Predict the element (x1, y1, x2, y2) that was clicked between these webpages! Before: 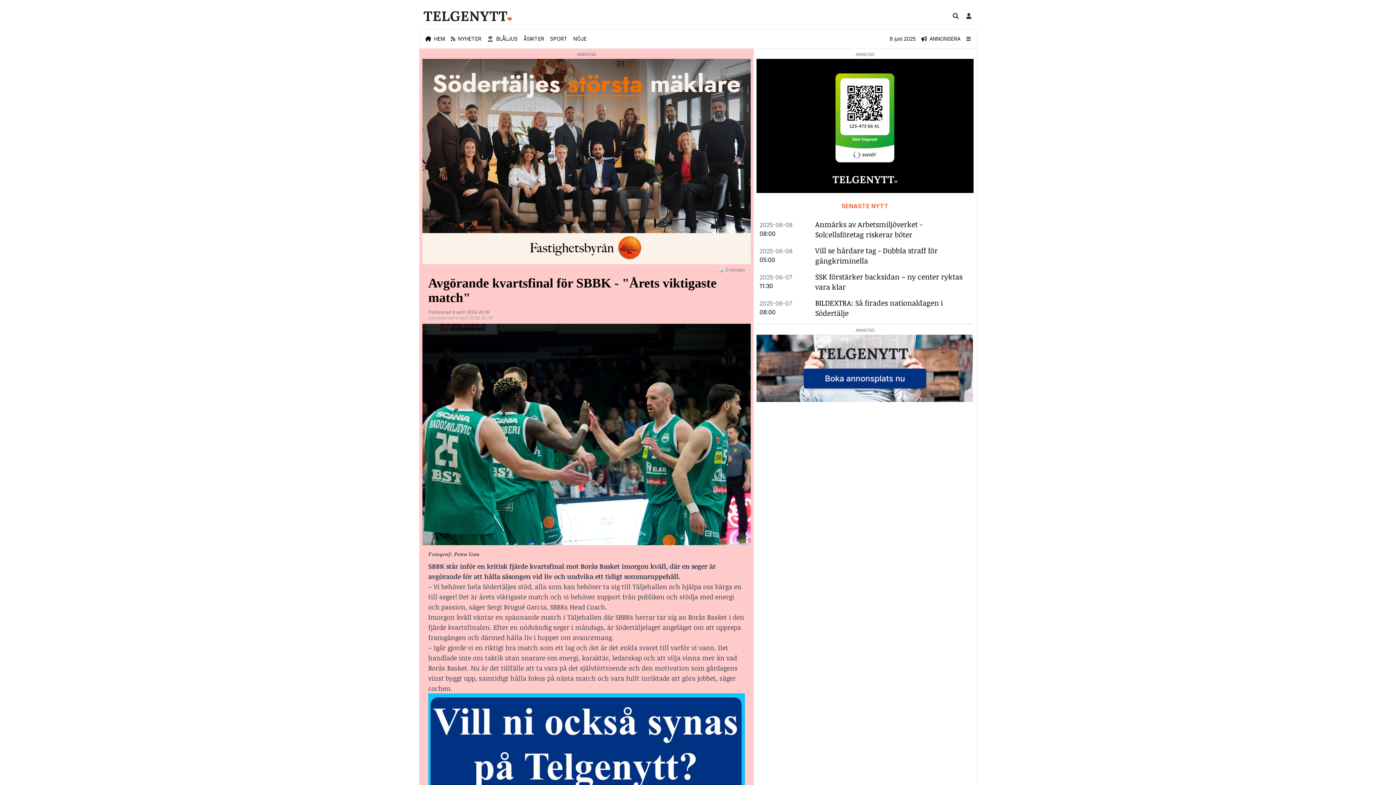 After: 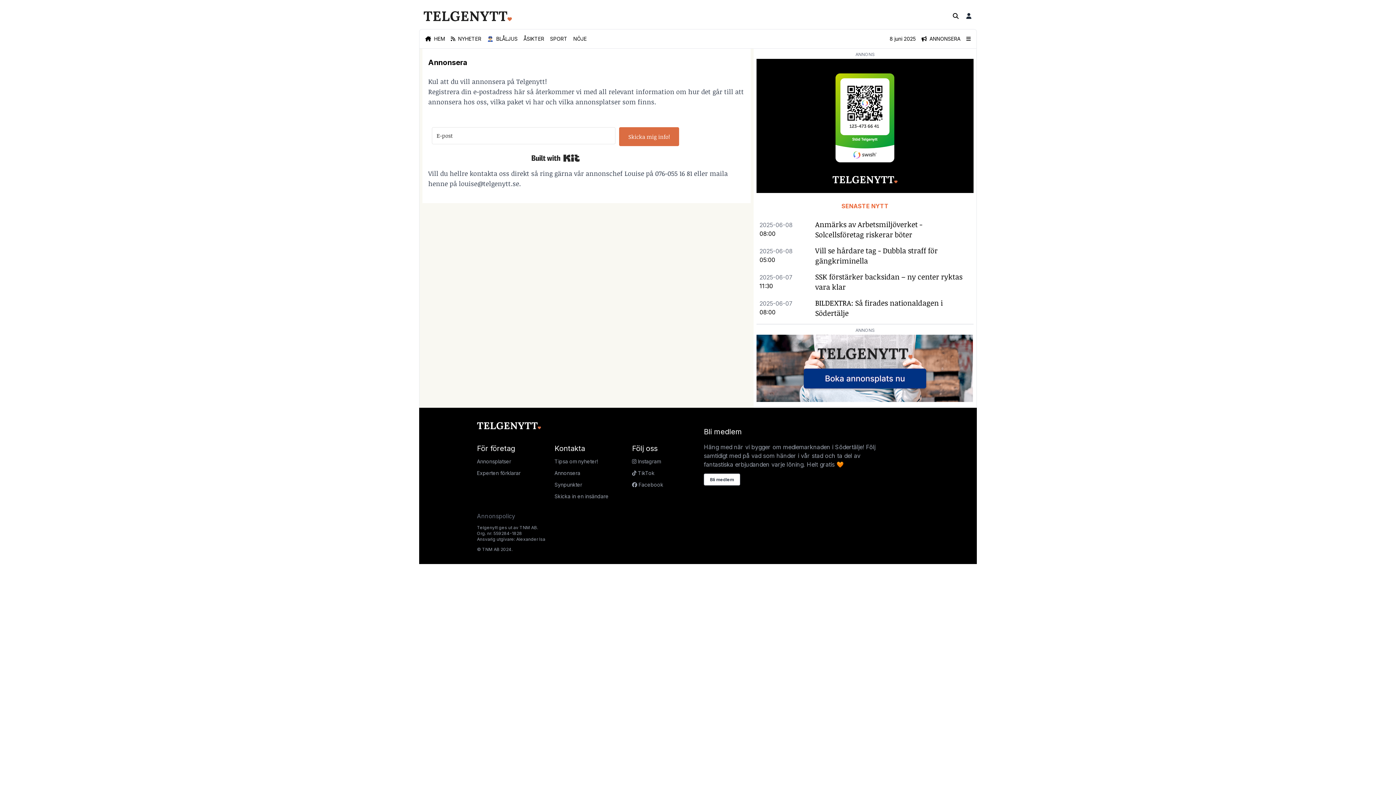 Action: bbox: (756, 334, 973, 402)